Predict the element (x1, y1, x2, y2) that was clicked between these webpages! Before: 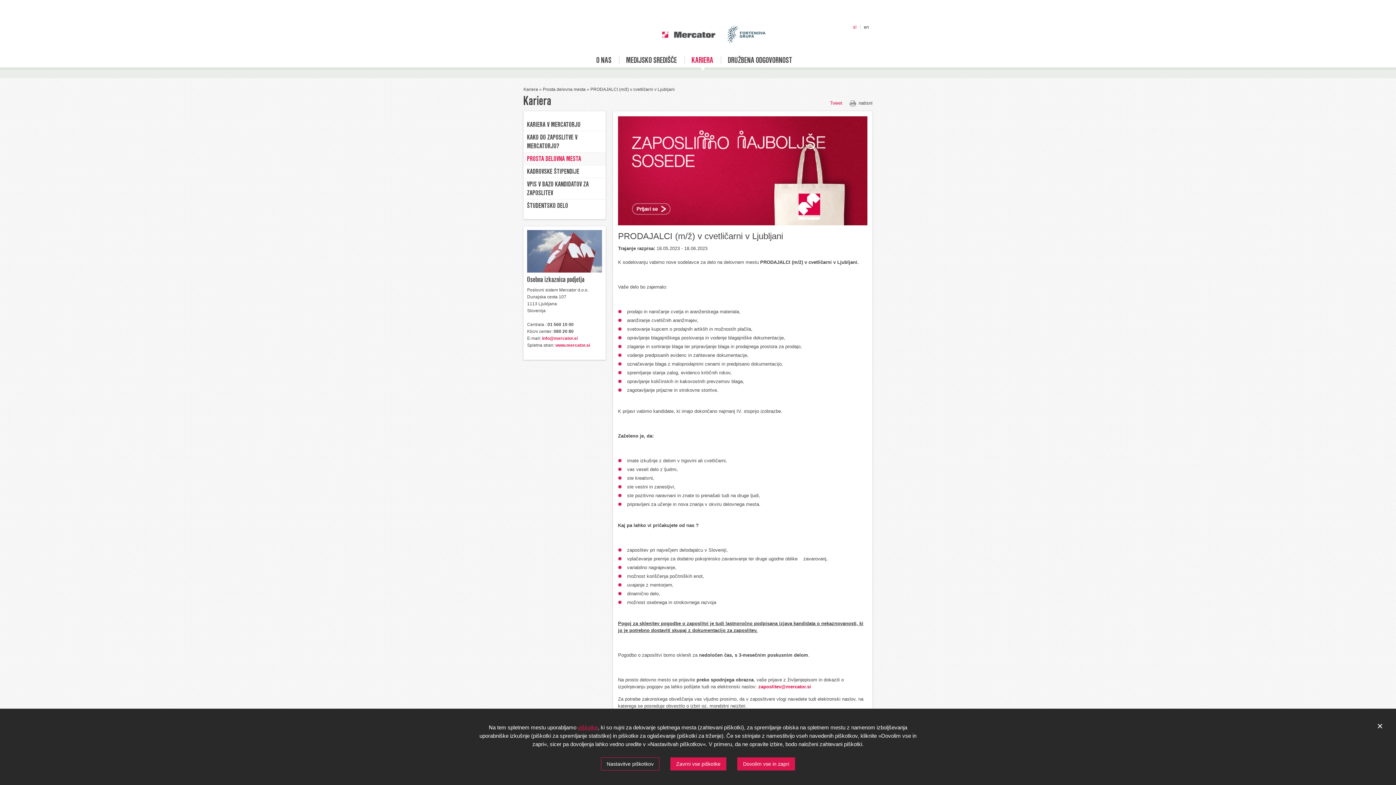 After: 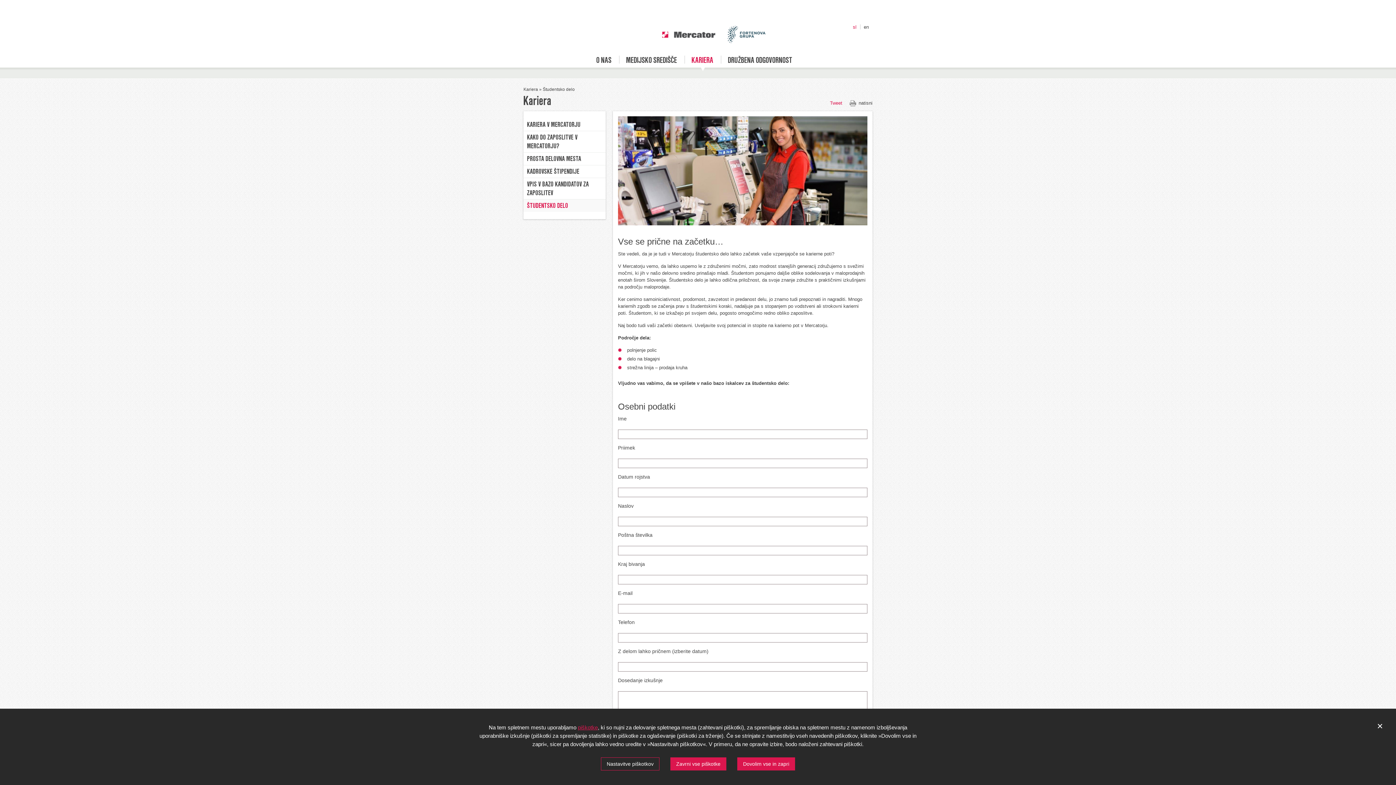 Action: bbox: (523, 199, 605, 212) label: ŠTUDENTSKO DELO